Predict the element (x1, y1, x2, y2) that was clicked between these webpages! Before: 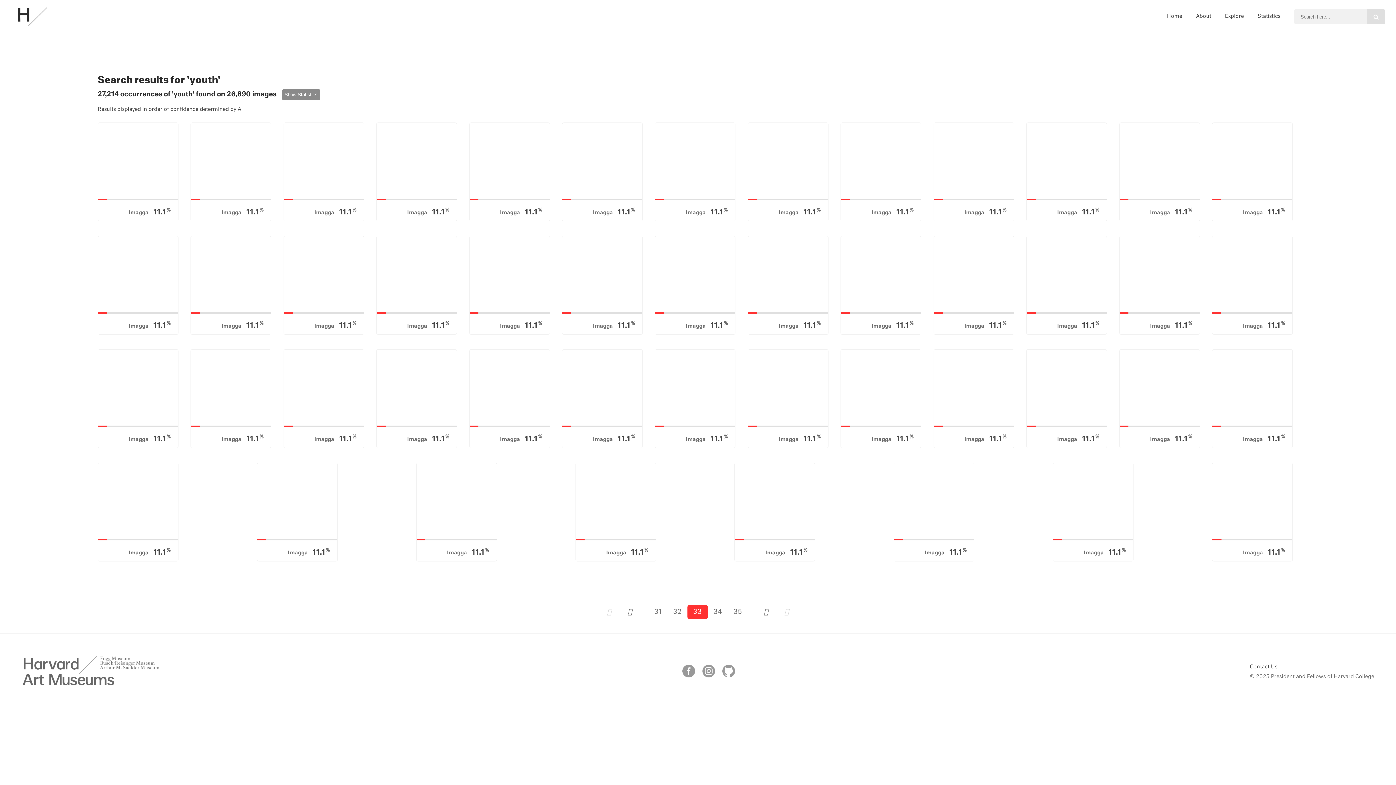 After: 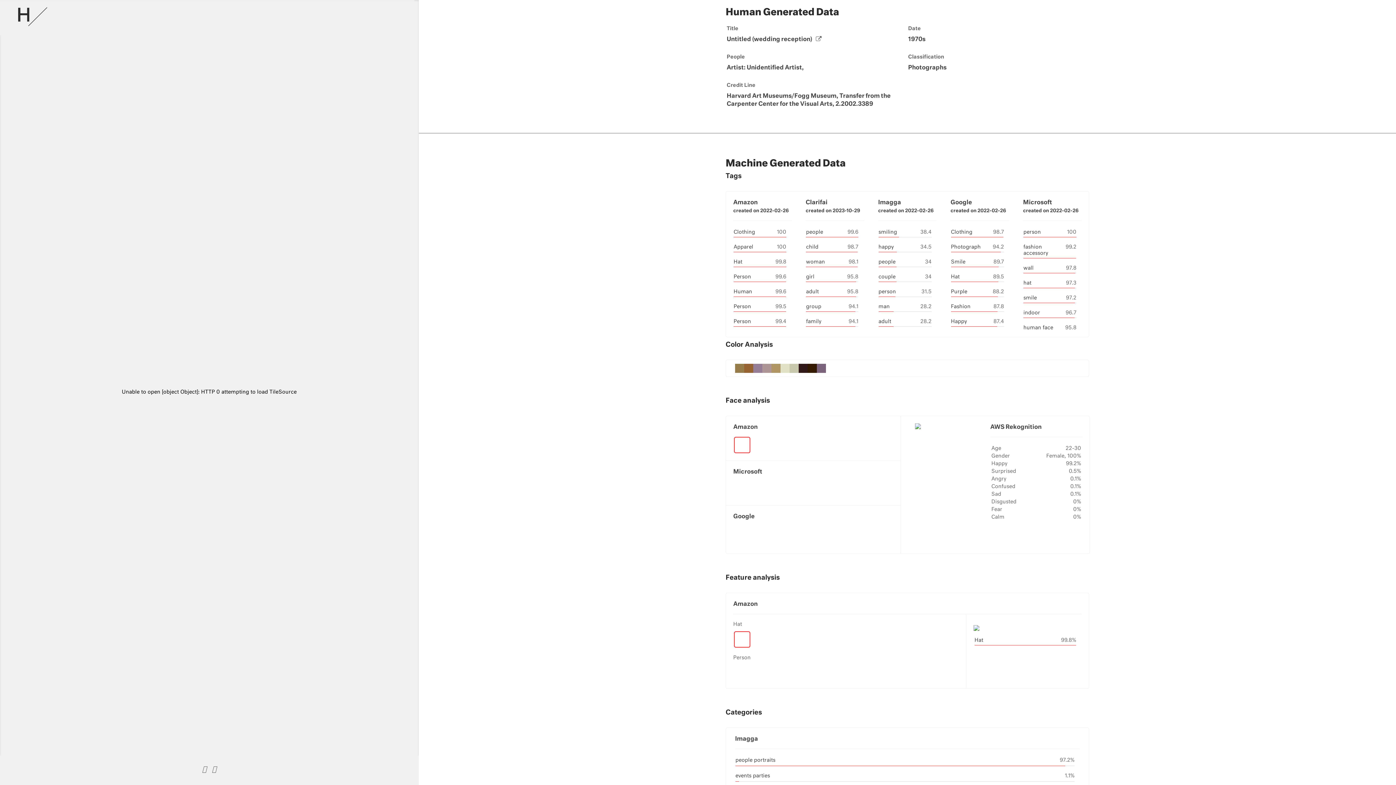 Action: bbox: (1119, 235, 1205, 334) label: Imagga 11.1%
Untitled (wedding reception)
Unidentified Artist